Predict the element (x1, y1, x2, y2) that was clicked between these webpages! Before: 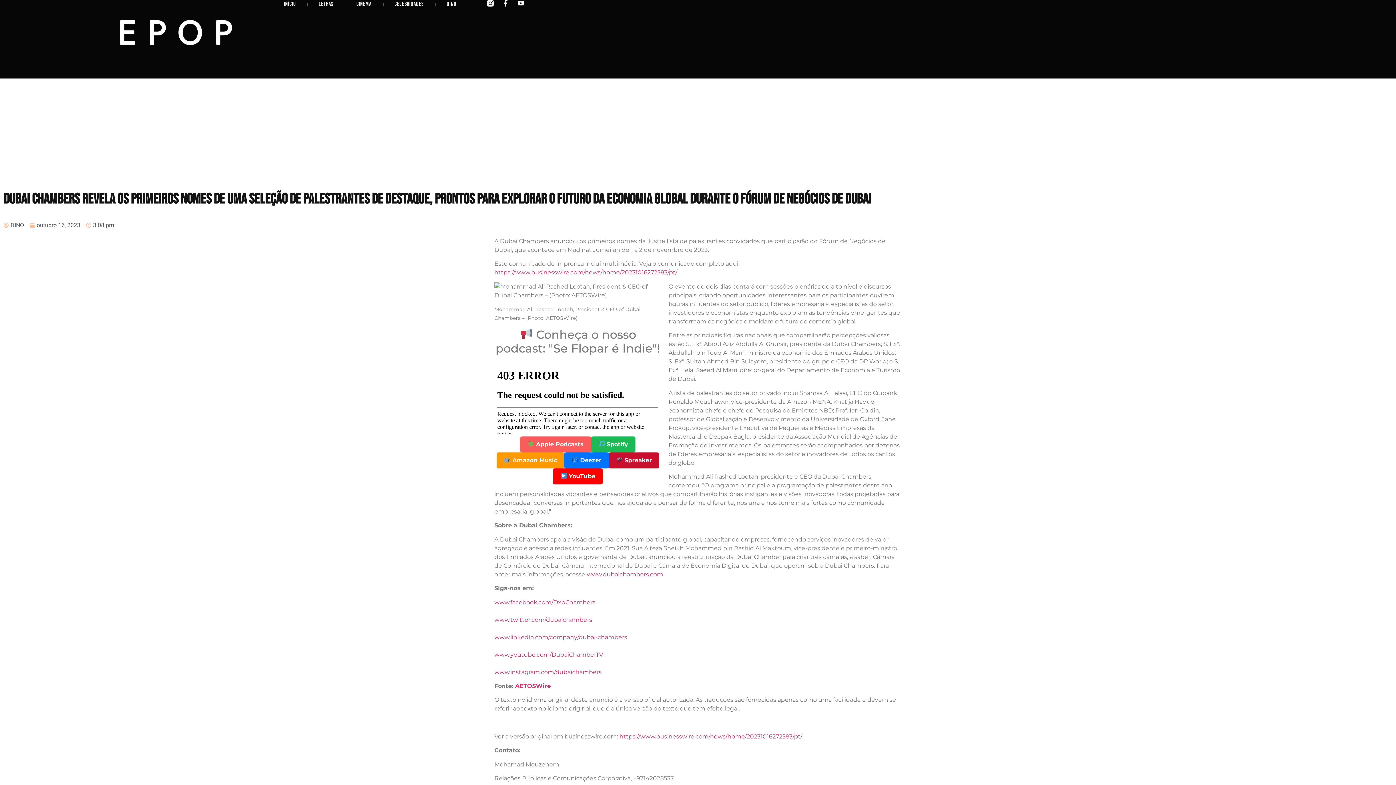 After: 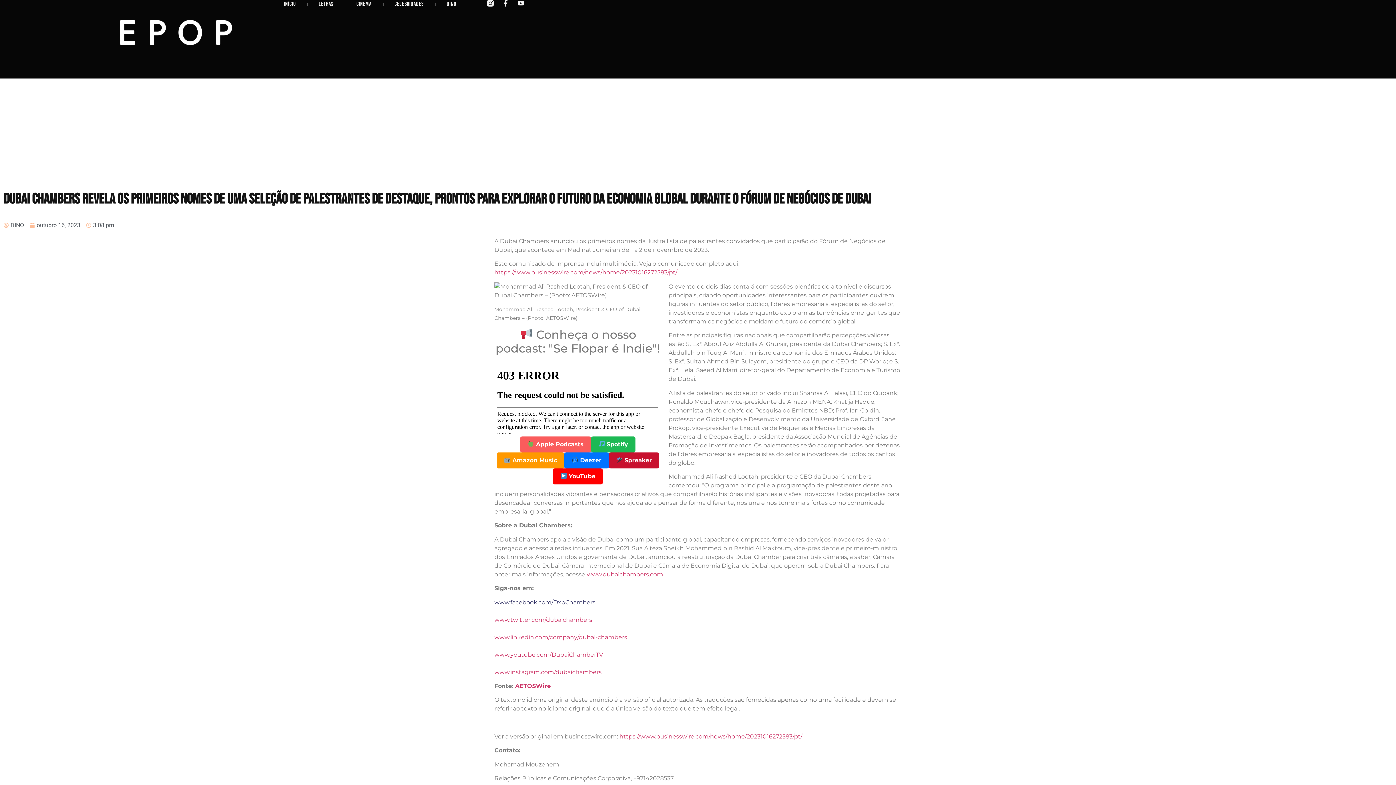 Action: bbox: (494, 599, 595, 606) label: www.facebook.com/DxbChambers
